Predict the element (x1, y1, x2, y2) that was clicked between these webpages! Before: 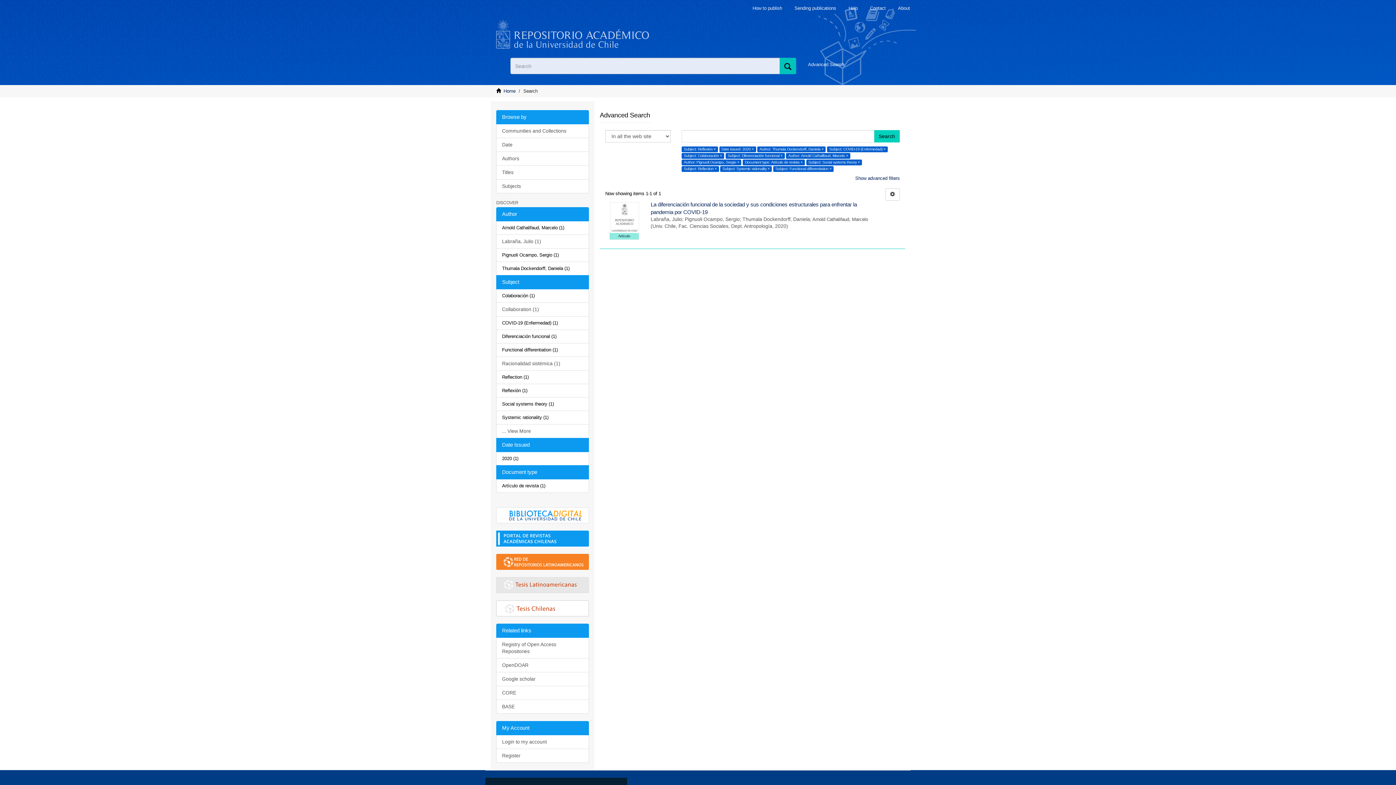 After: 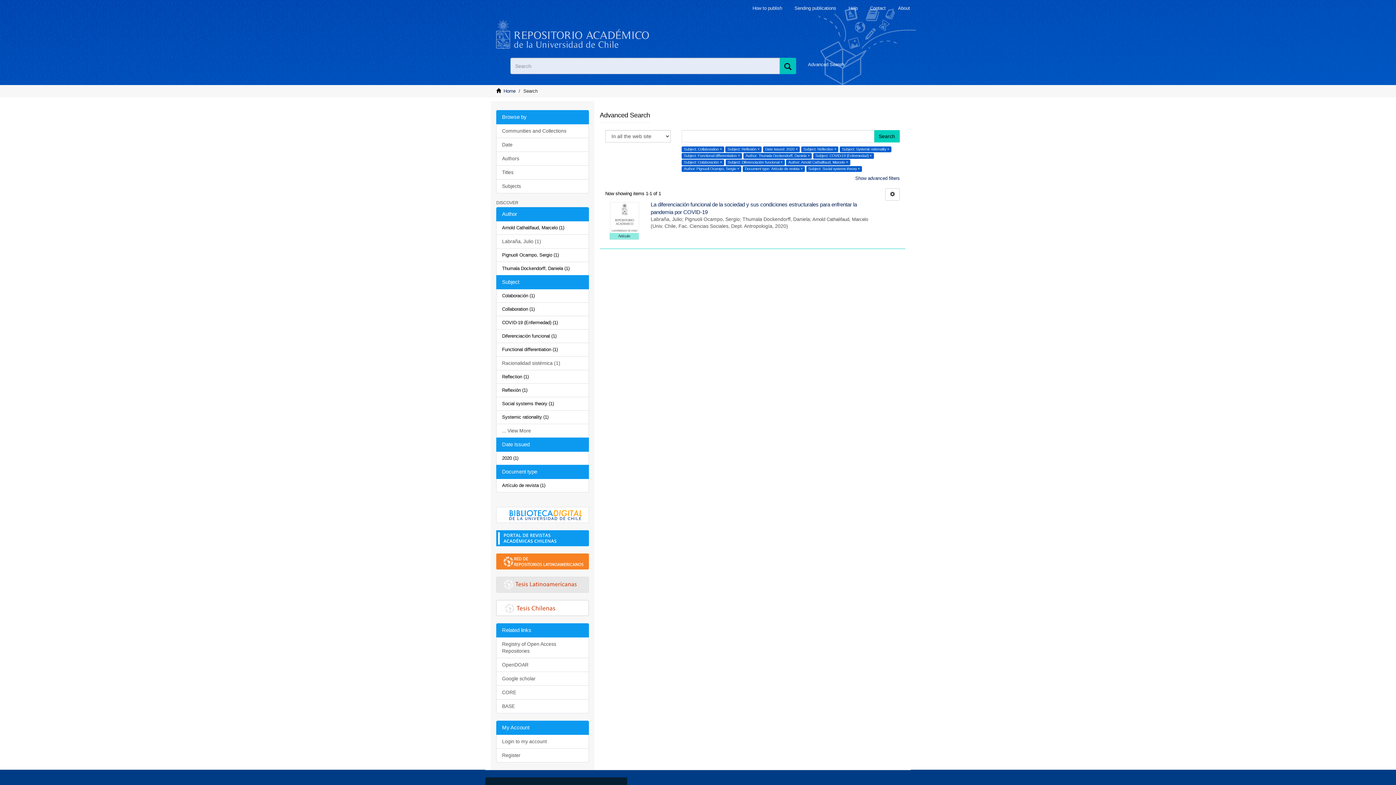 Action: bbox: (496, 302, 589, 316) label: Collaboration (1)